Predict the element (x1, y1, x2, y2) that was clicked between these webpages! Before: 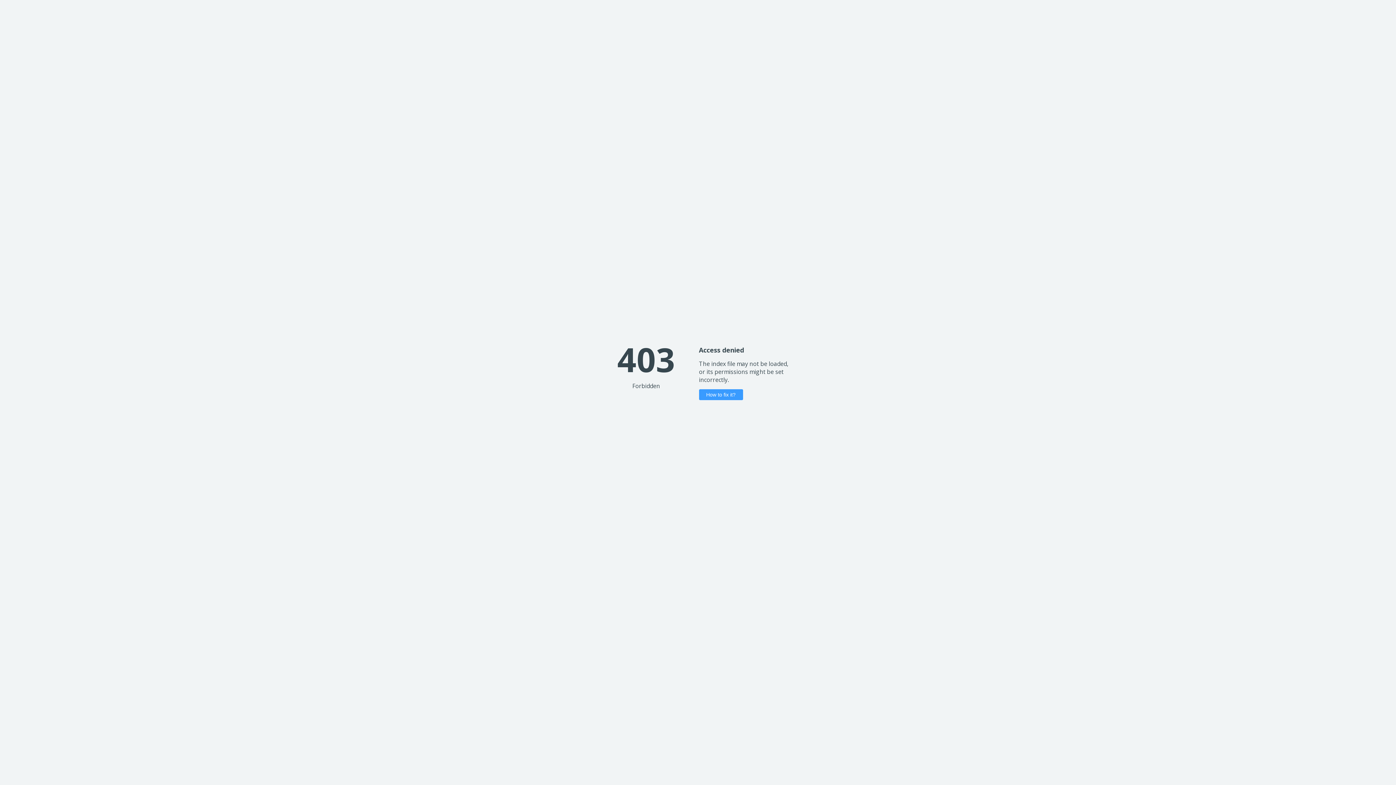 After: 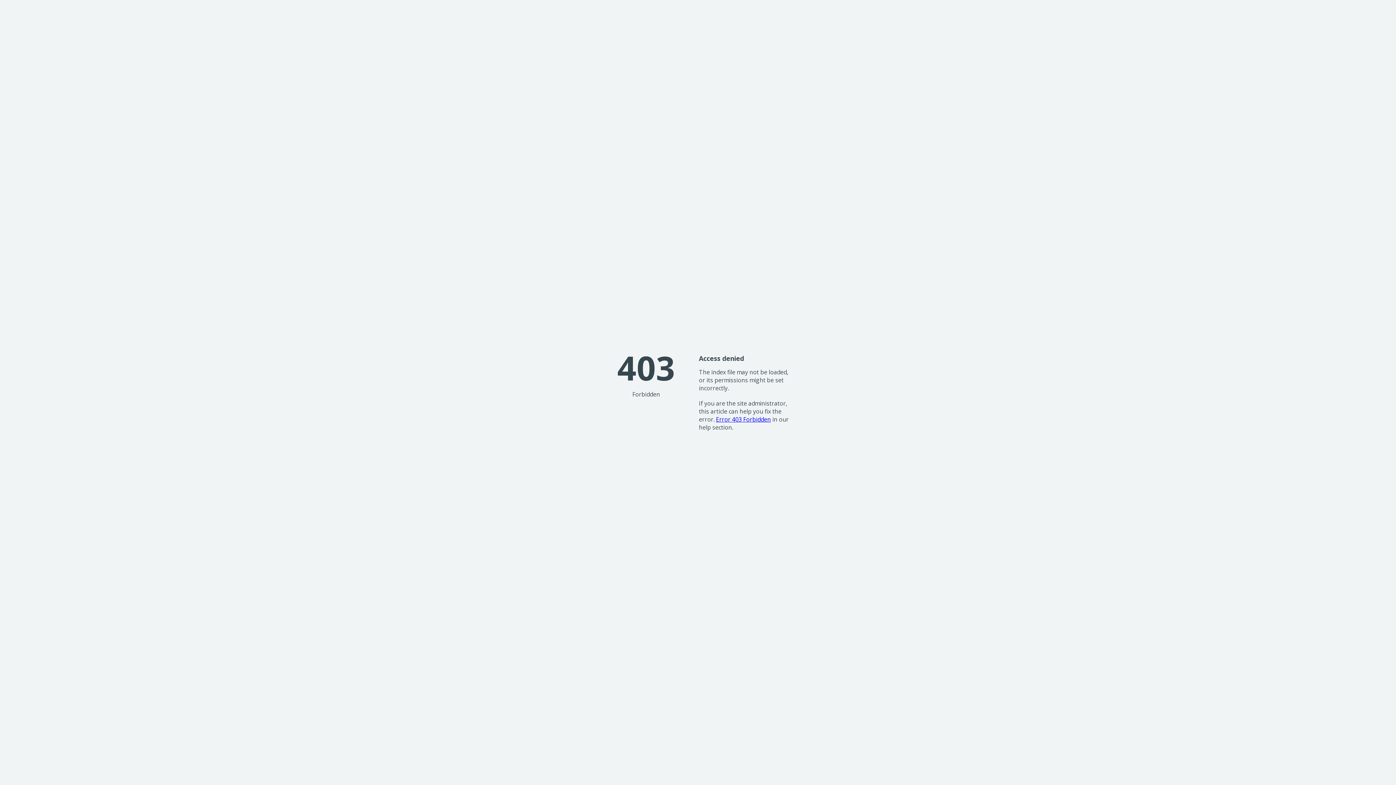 Action: label: How to fix it? bbox: (699, 389, 743, 400)